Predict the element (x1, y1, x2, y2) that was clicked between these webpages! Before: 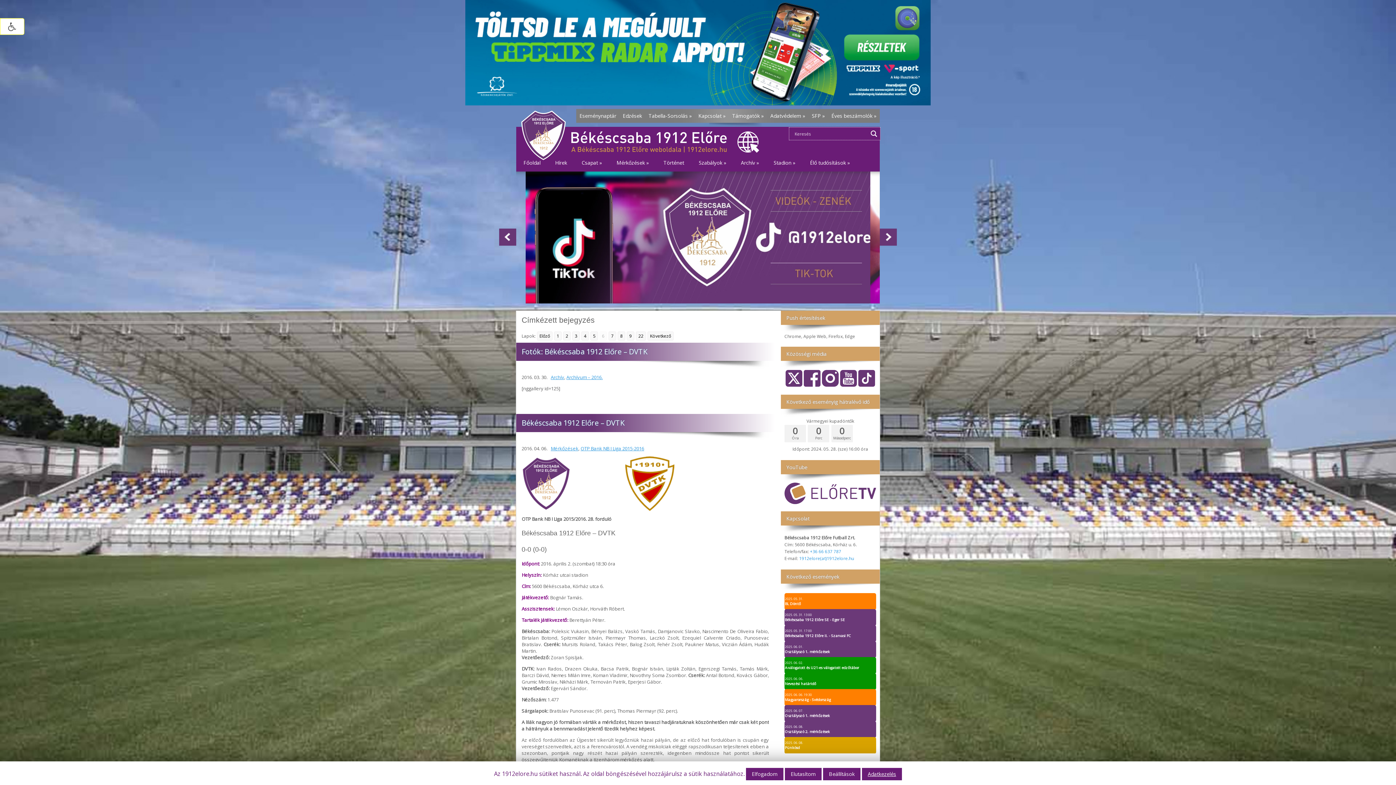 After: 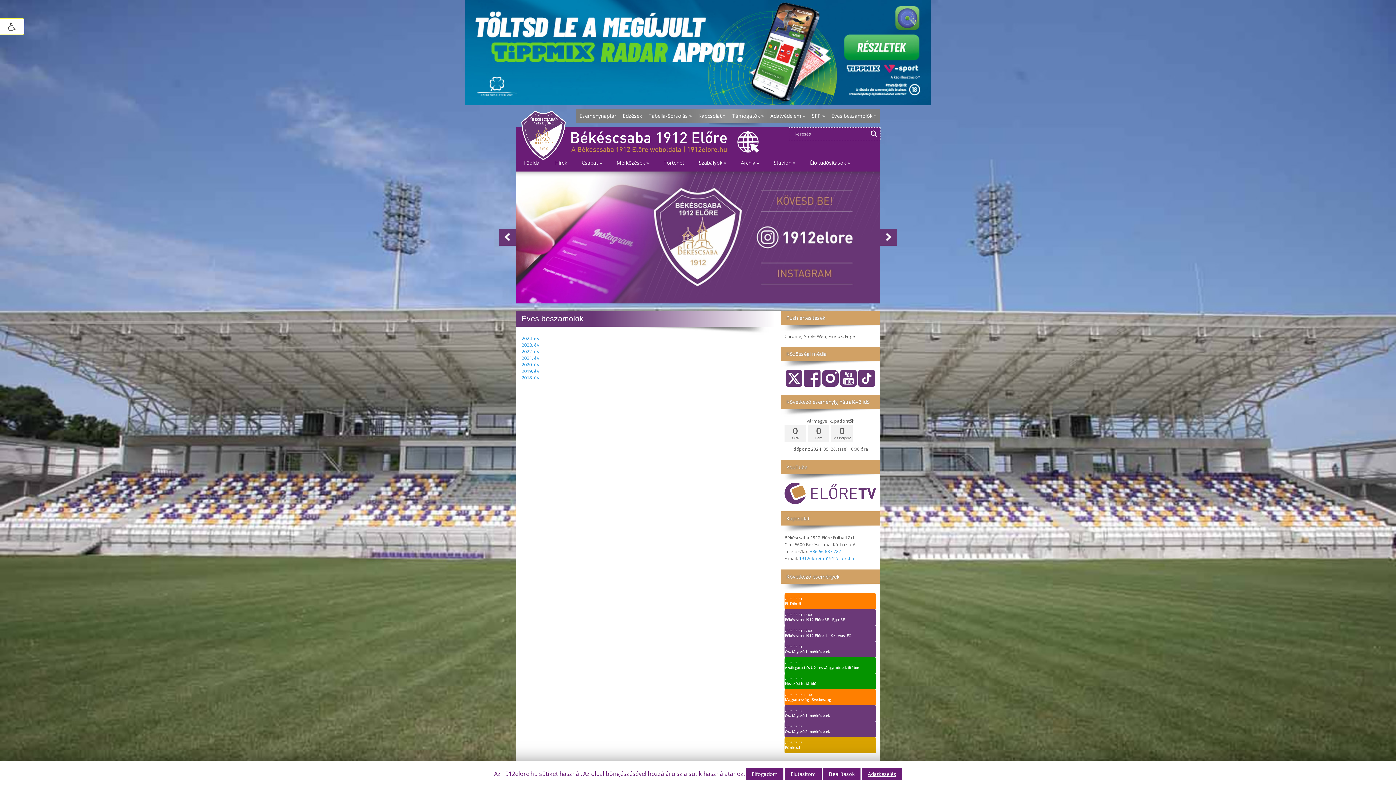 Action: bbox: (828, 109, 880, 122) label: Éves beszámolók »